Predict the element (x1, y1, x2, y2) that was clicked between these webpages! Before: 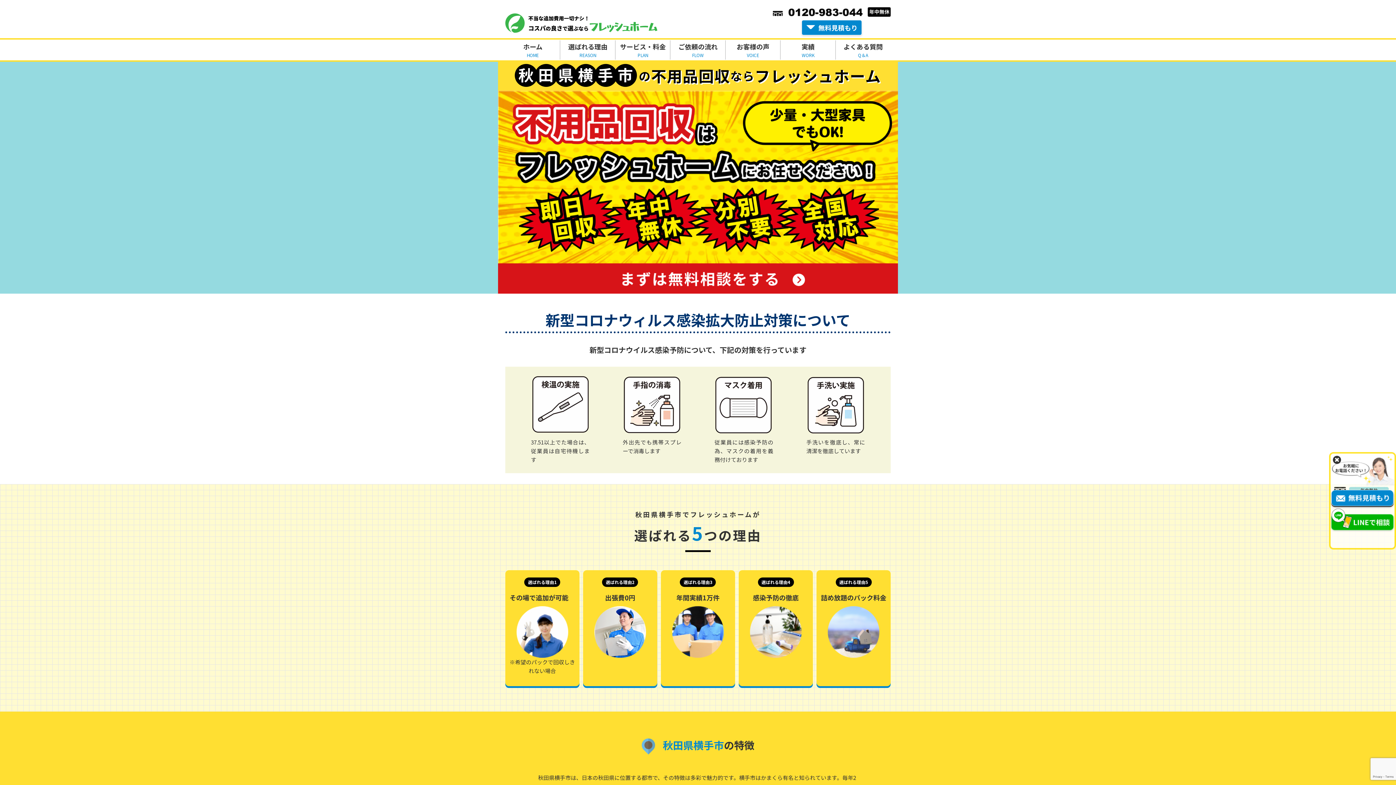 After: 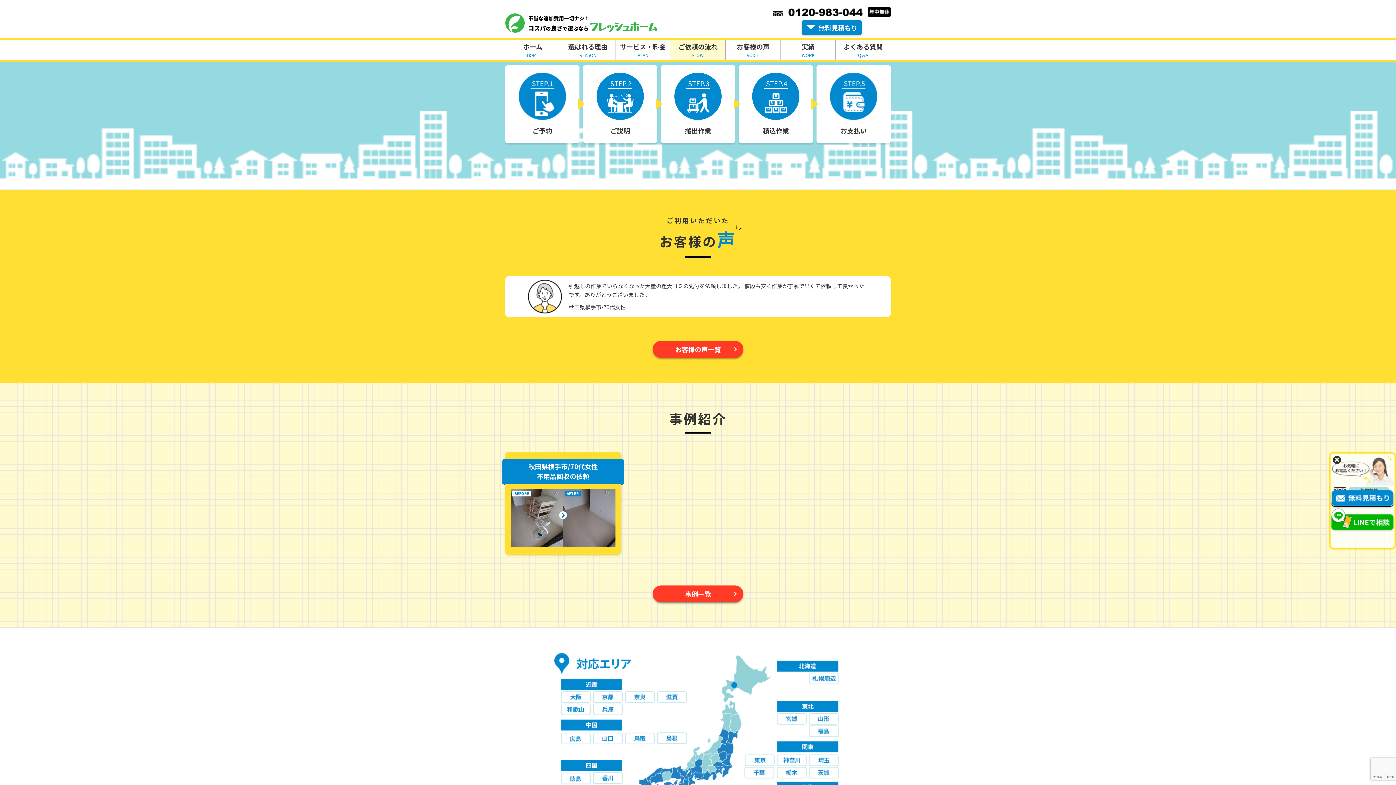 Action: bbox: (670, 39, 725, 60) label: ご依頼の流れ
FLOW